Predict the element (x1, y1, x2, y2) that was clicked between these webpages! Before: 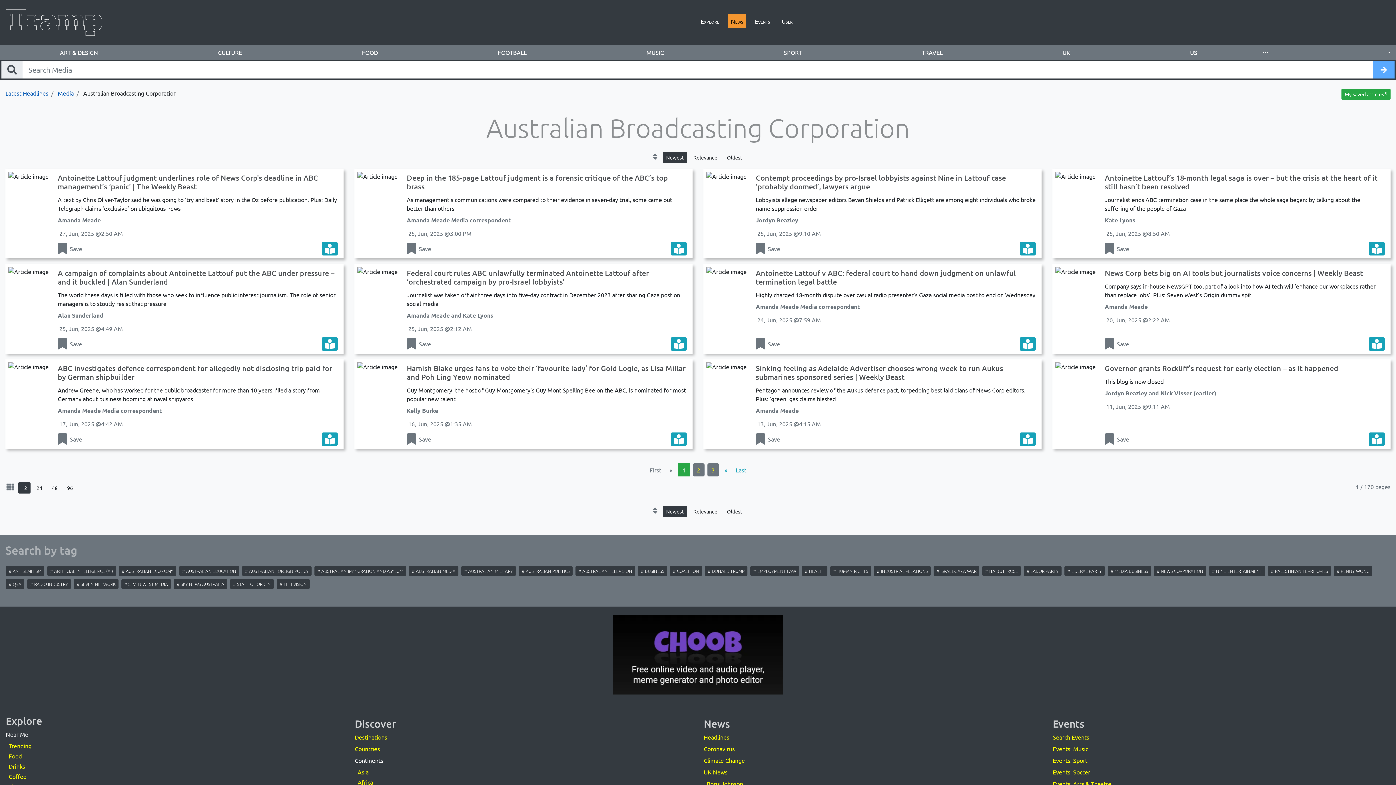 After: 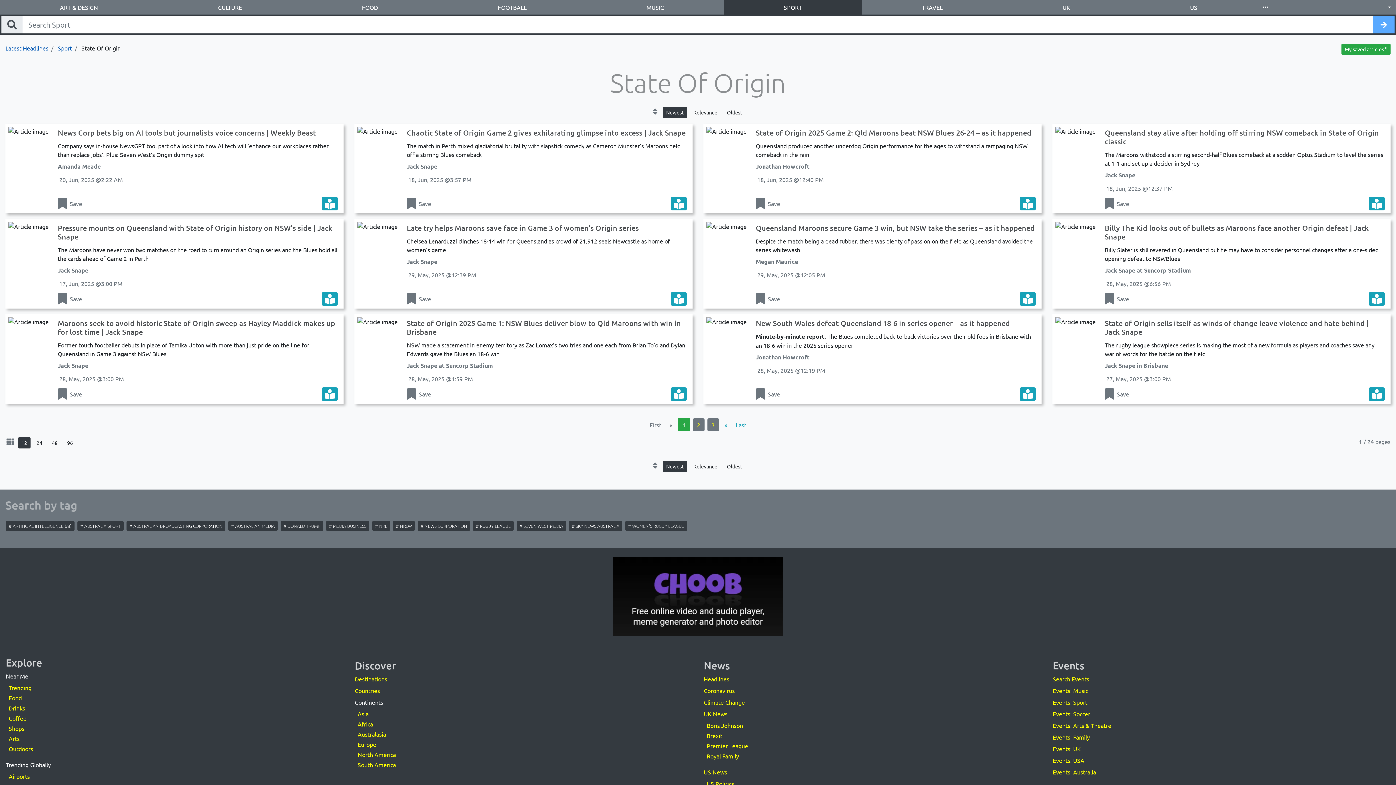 Action: label: # STATE OF ORIGIN bbox: (233, 581, 270, 587)